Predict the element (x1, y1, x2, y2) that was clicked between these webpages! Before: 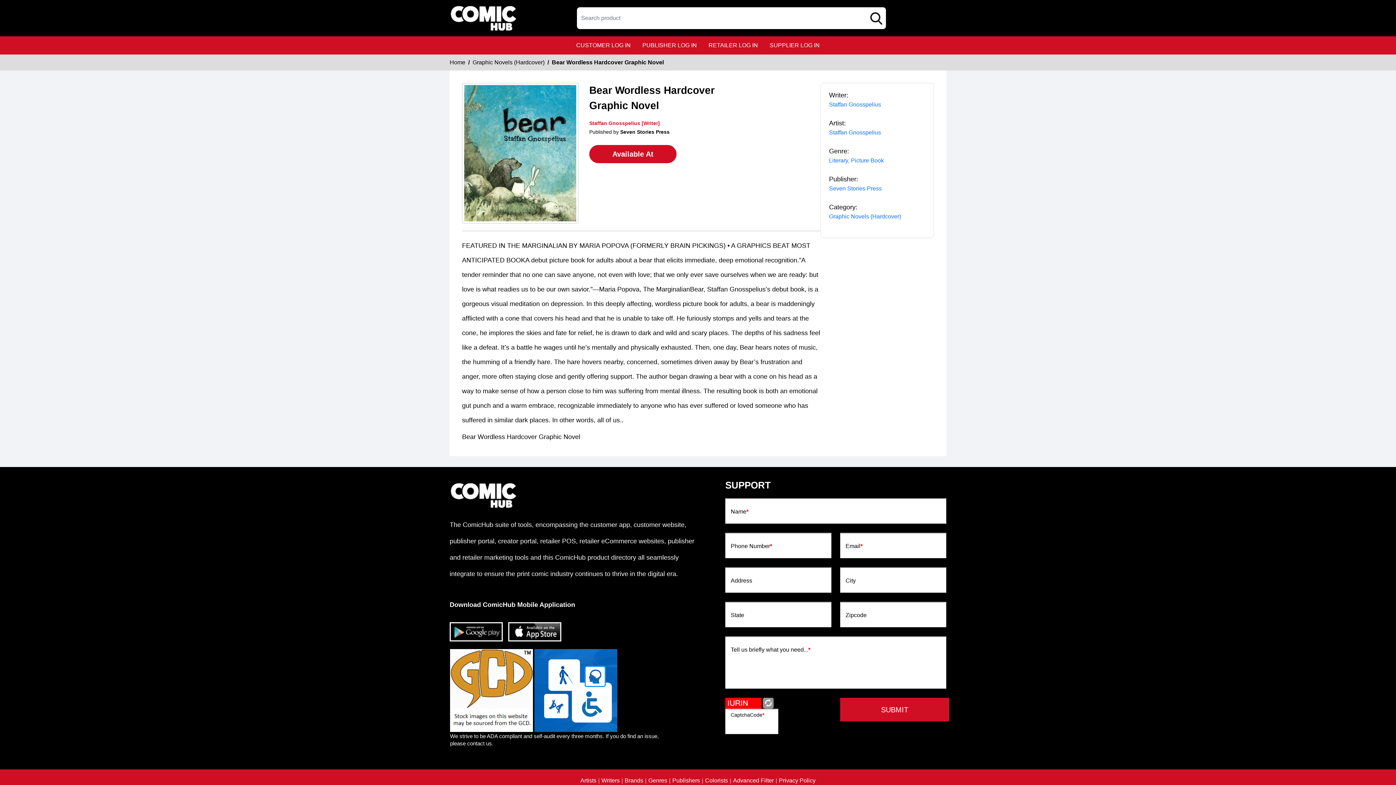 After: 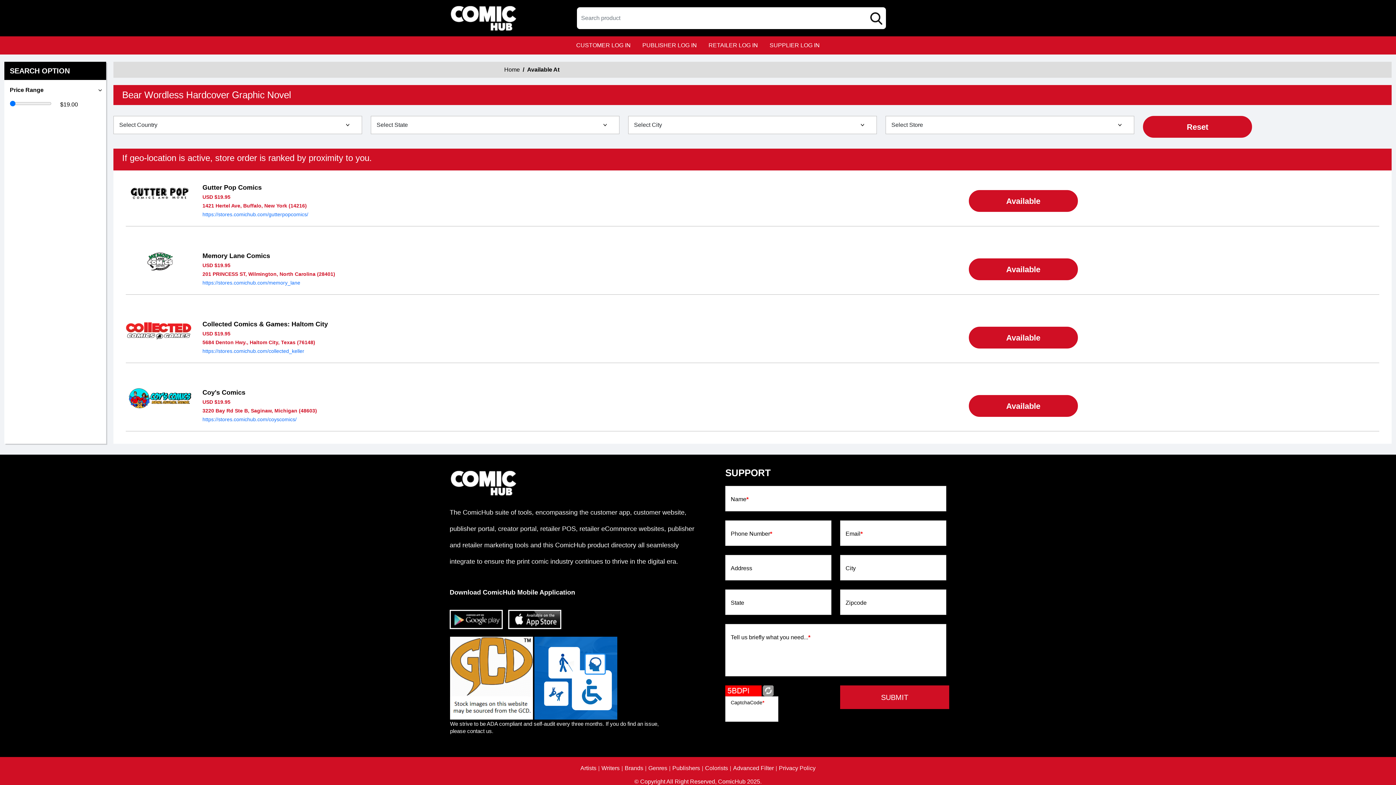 Action: label: bear-wordless-graphic-novel bbox: (589, 145, 676, 163)